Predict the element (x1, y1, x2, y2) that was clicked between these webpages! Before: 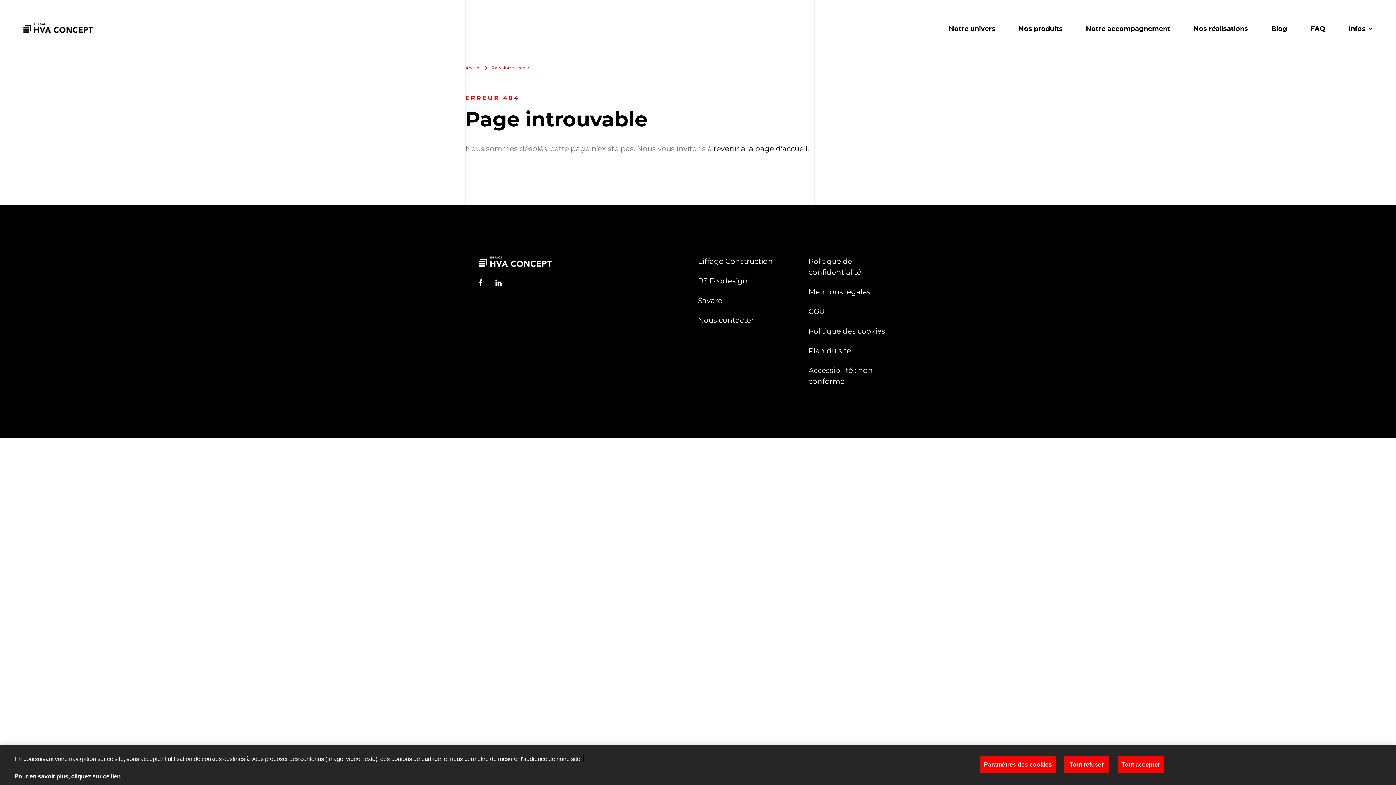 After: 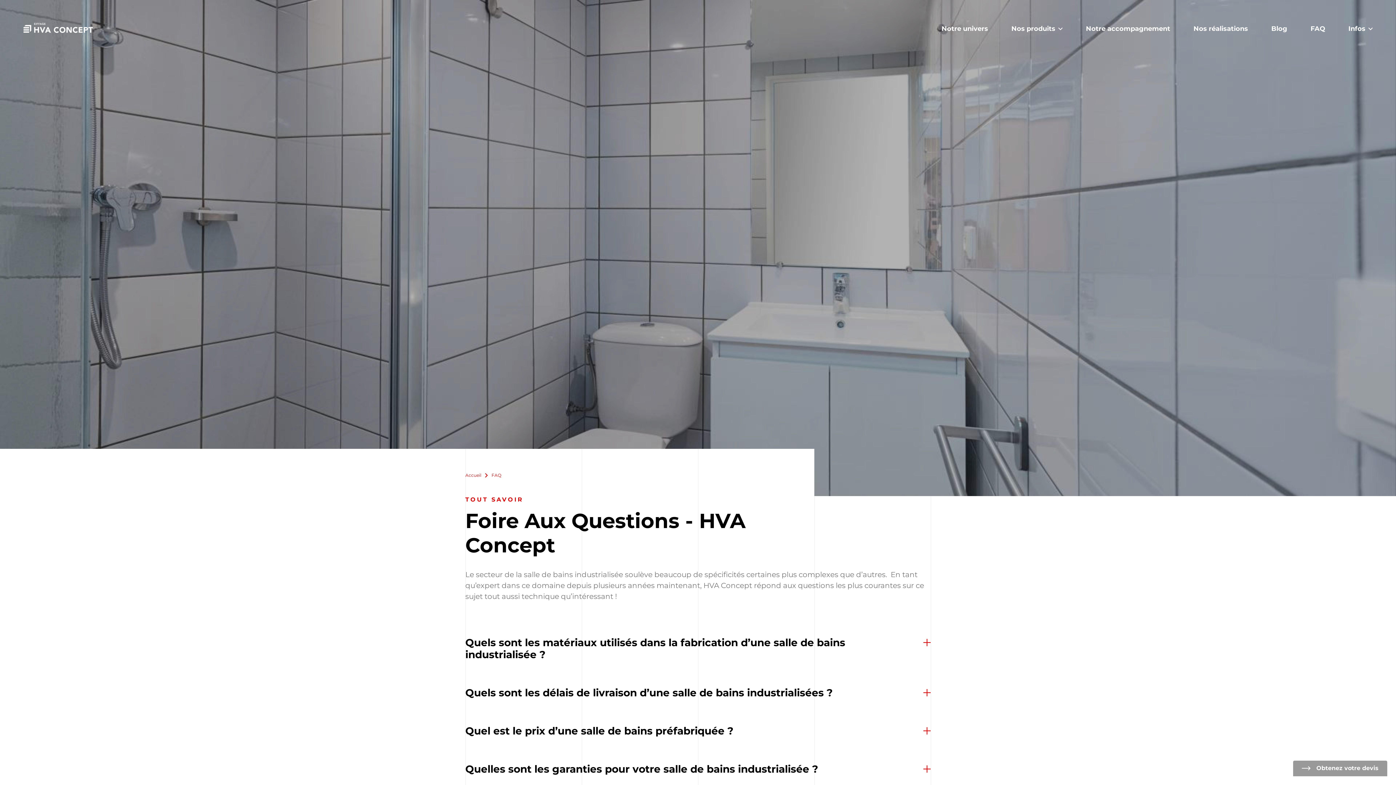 Action: bbox: (1310, 22, 1325, 35) label: FAQ